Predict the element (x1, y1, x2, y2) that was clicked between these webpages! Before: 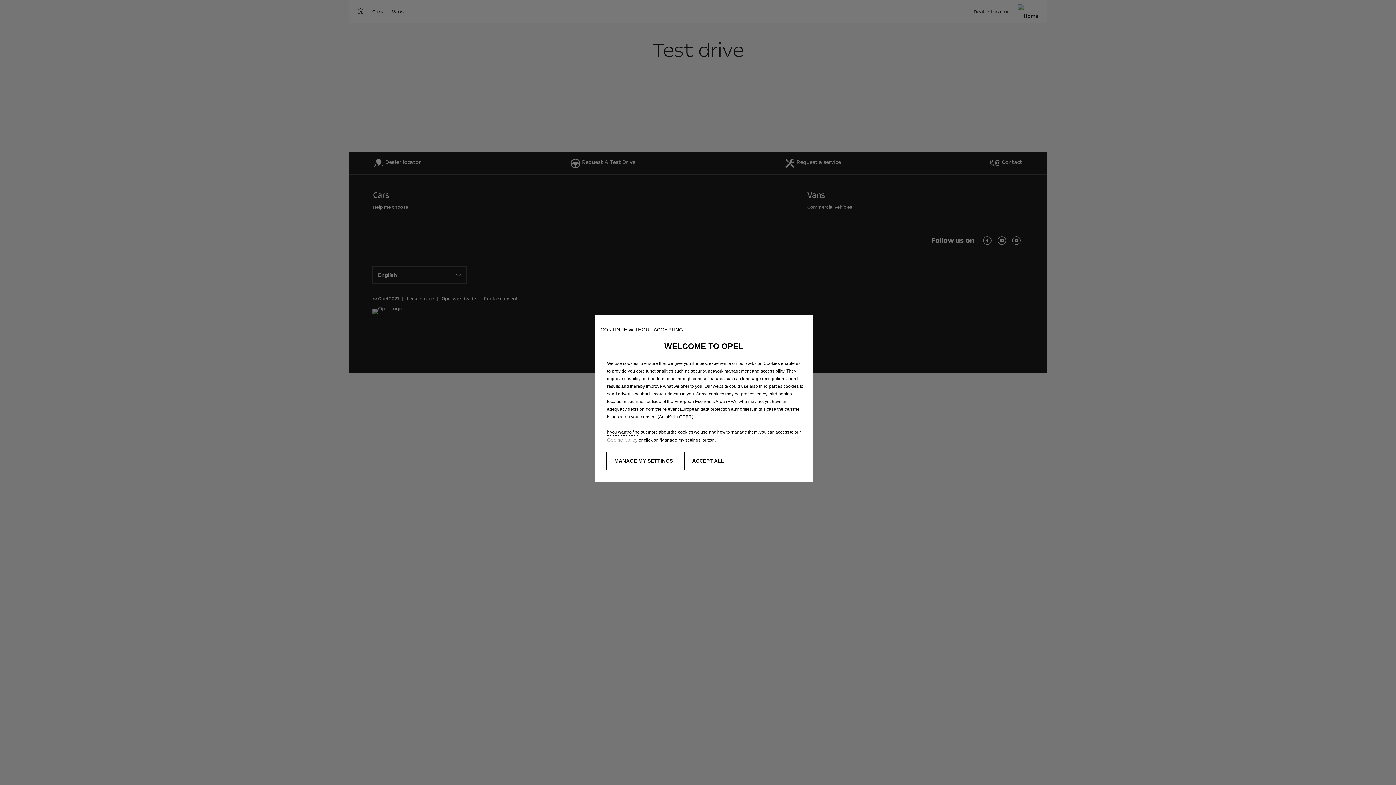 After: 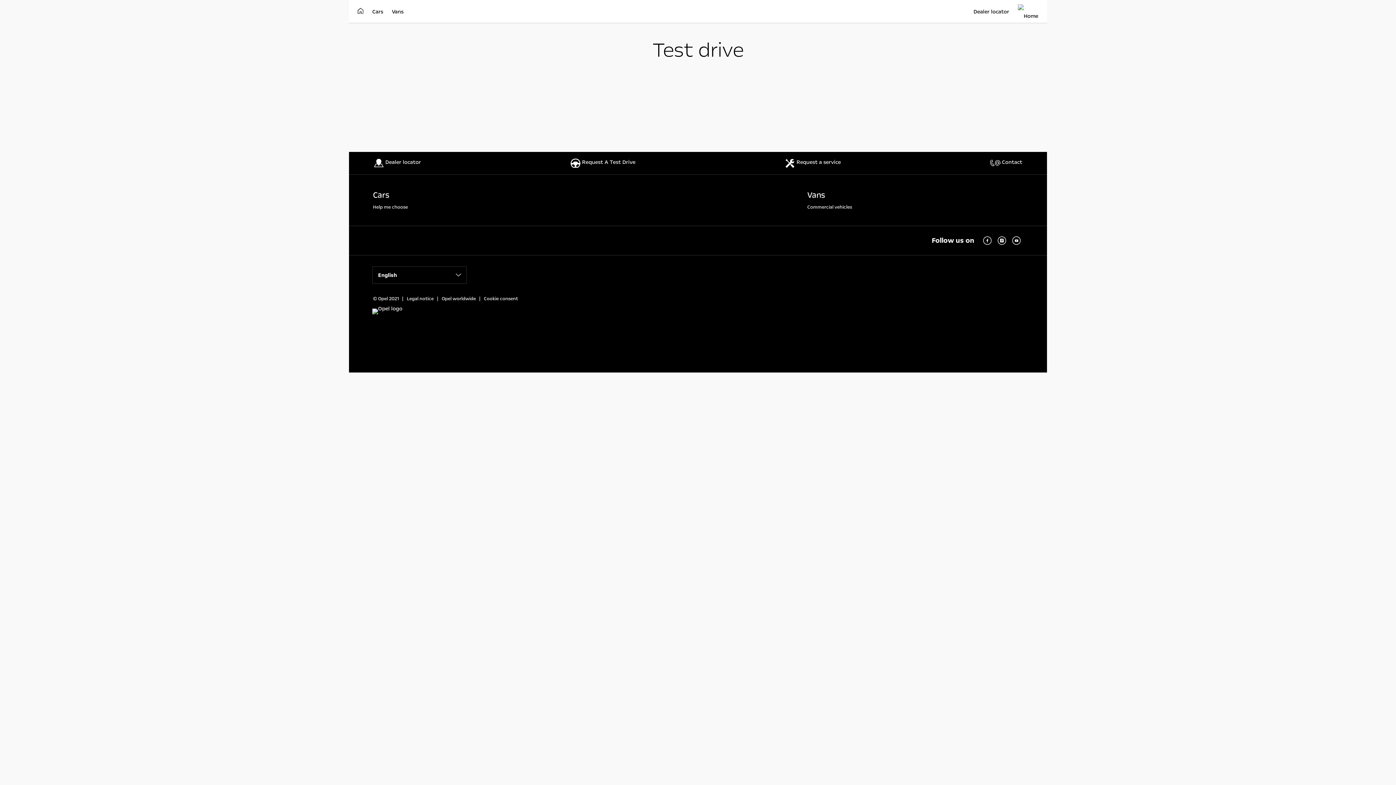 Action: bbox: (600, 326, 689, 332) label: CONTINUE WITHOUT ACCEPTING →